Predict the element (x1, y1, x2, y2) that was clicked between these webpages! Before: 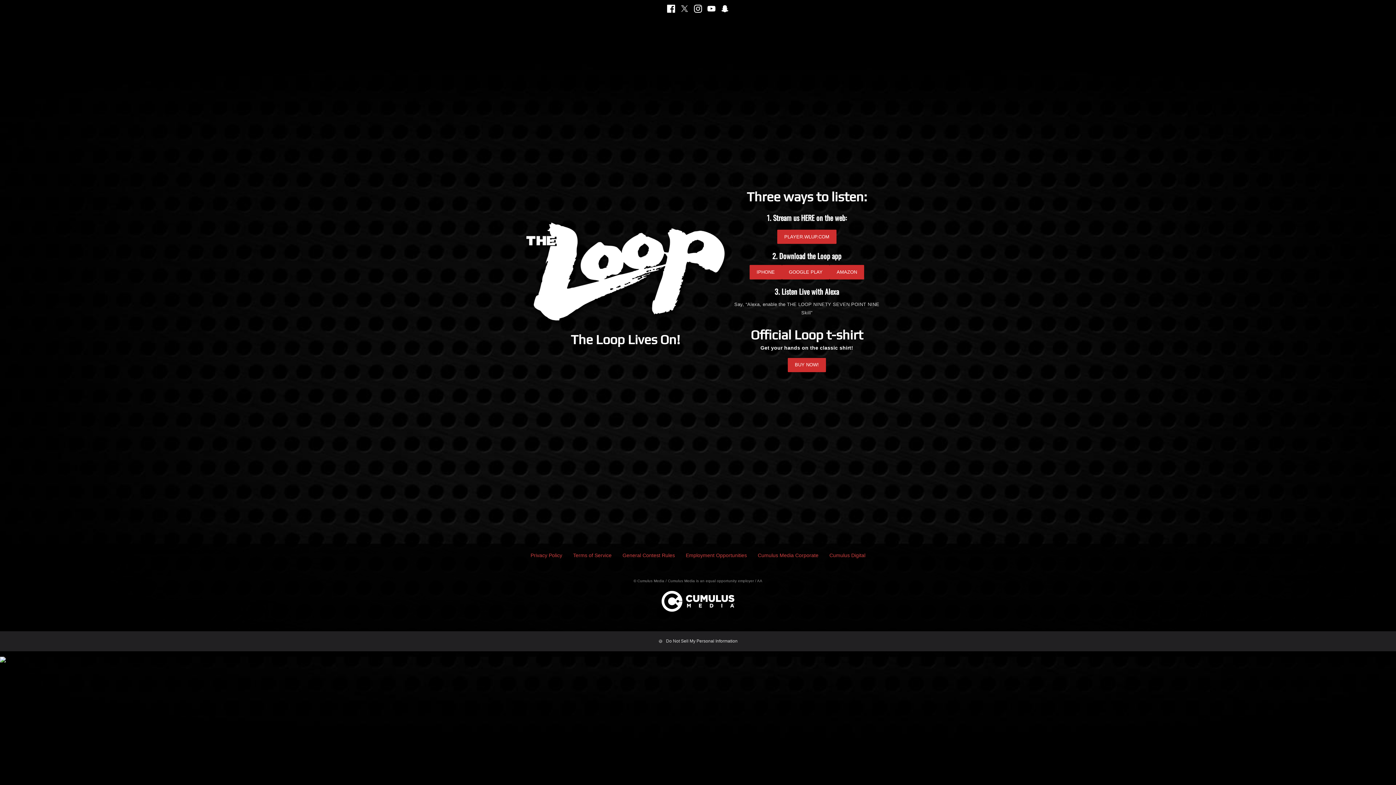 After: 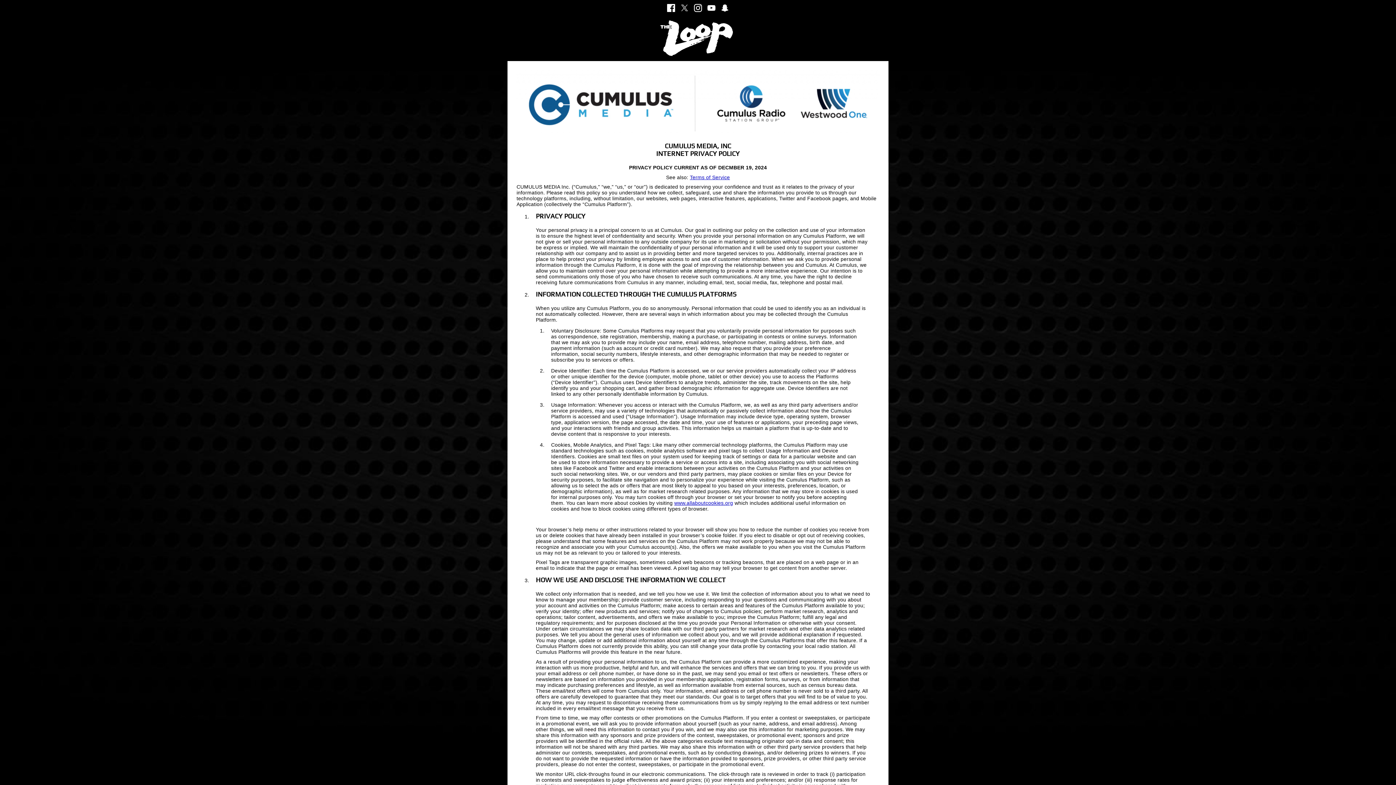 Action: bbox: (525, 549, 567, 562) label: Privacy Policy